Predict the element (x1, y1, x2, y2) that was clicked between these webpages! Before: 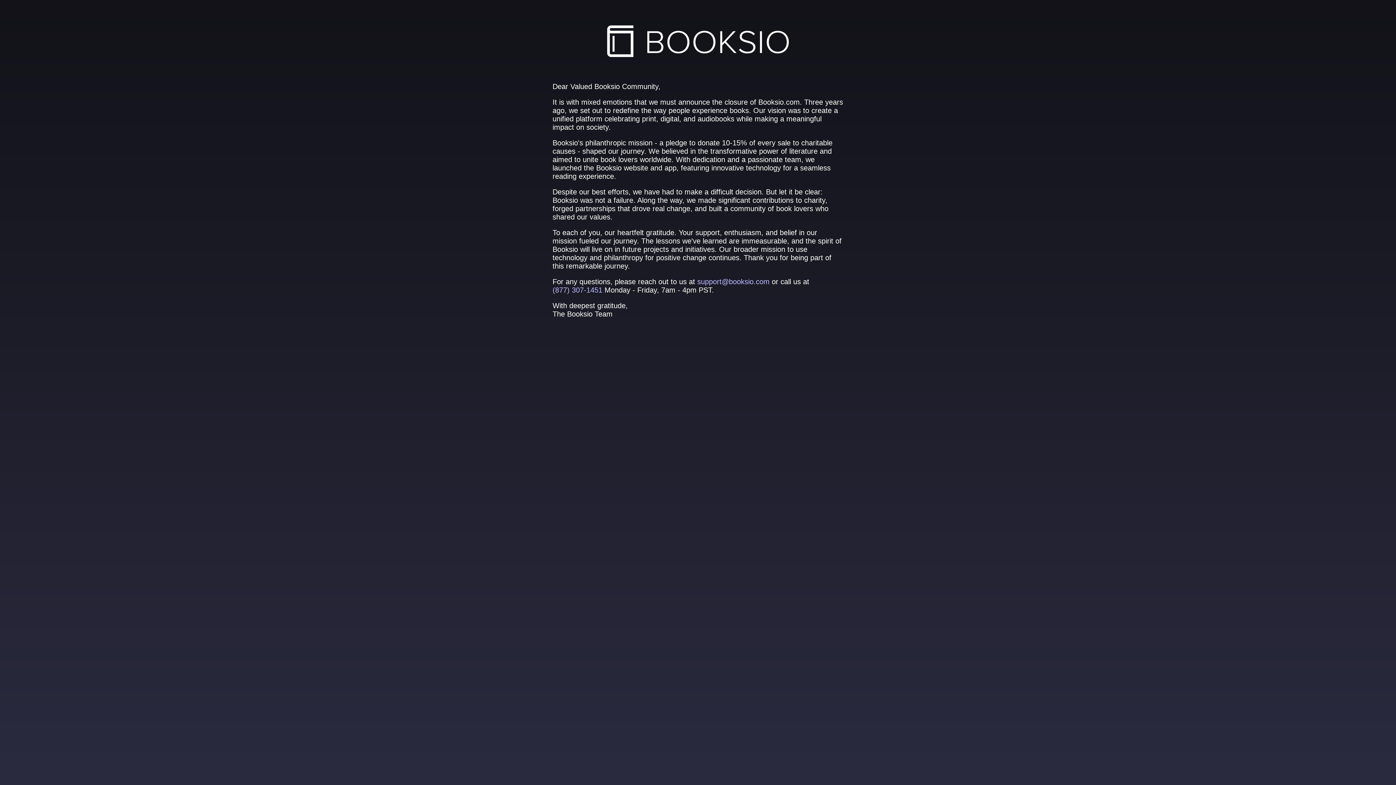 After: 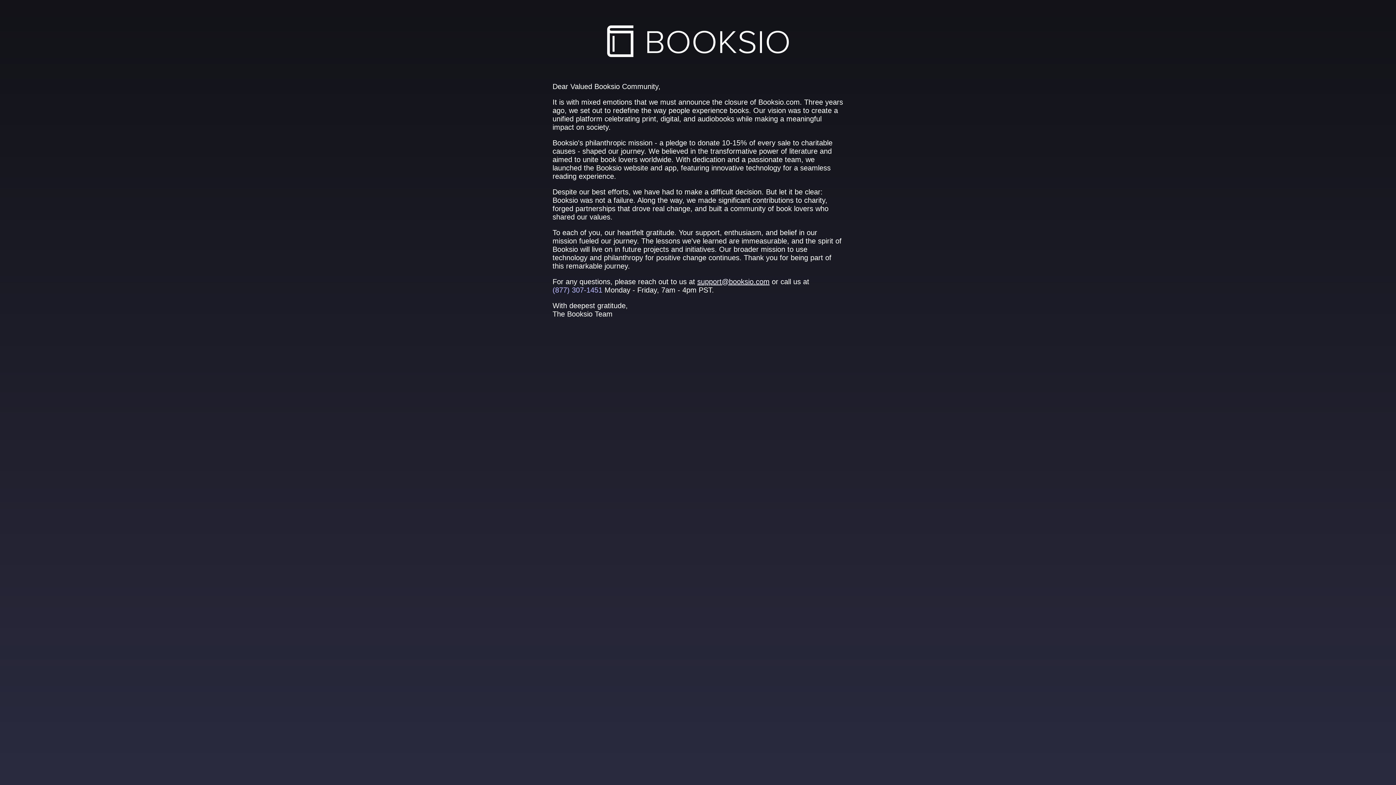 Action: bbox: (697, 277, 769, 285) label: support@booksio.com